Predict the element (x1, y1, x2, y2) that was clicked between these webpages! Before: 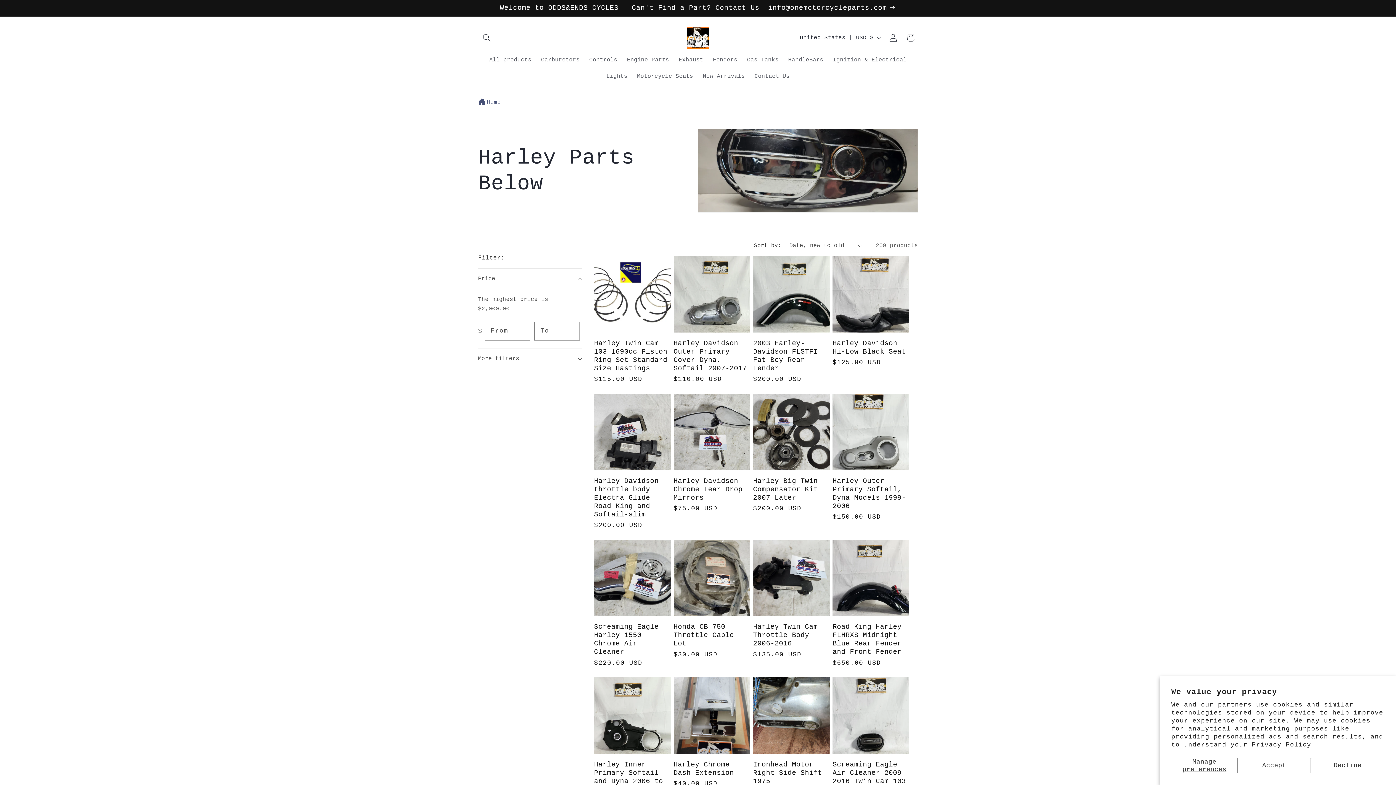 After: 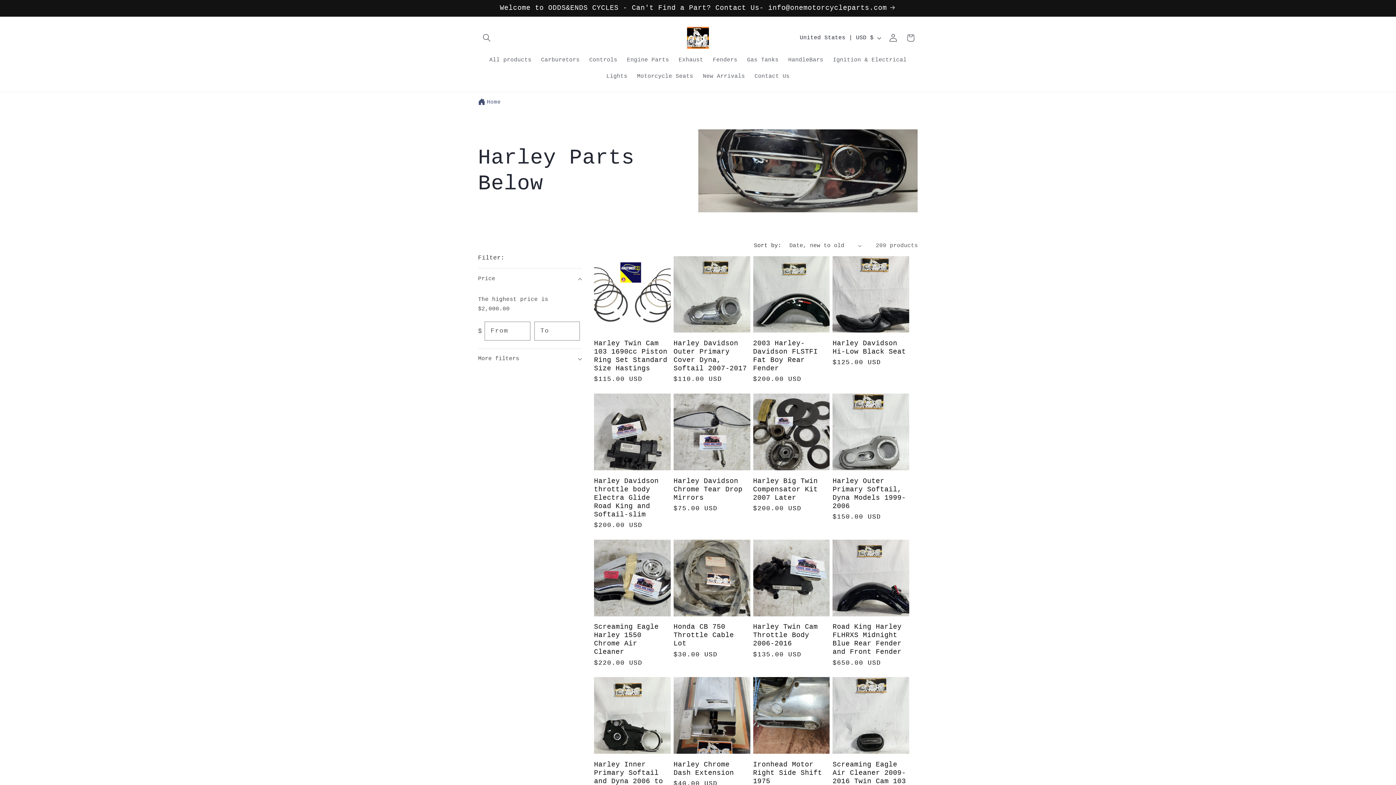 Action: bbox: (1237, 758, 1311, 773) label: Accept